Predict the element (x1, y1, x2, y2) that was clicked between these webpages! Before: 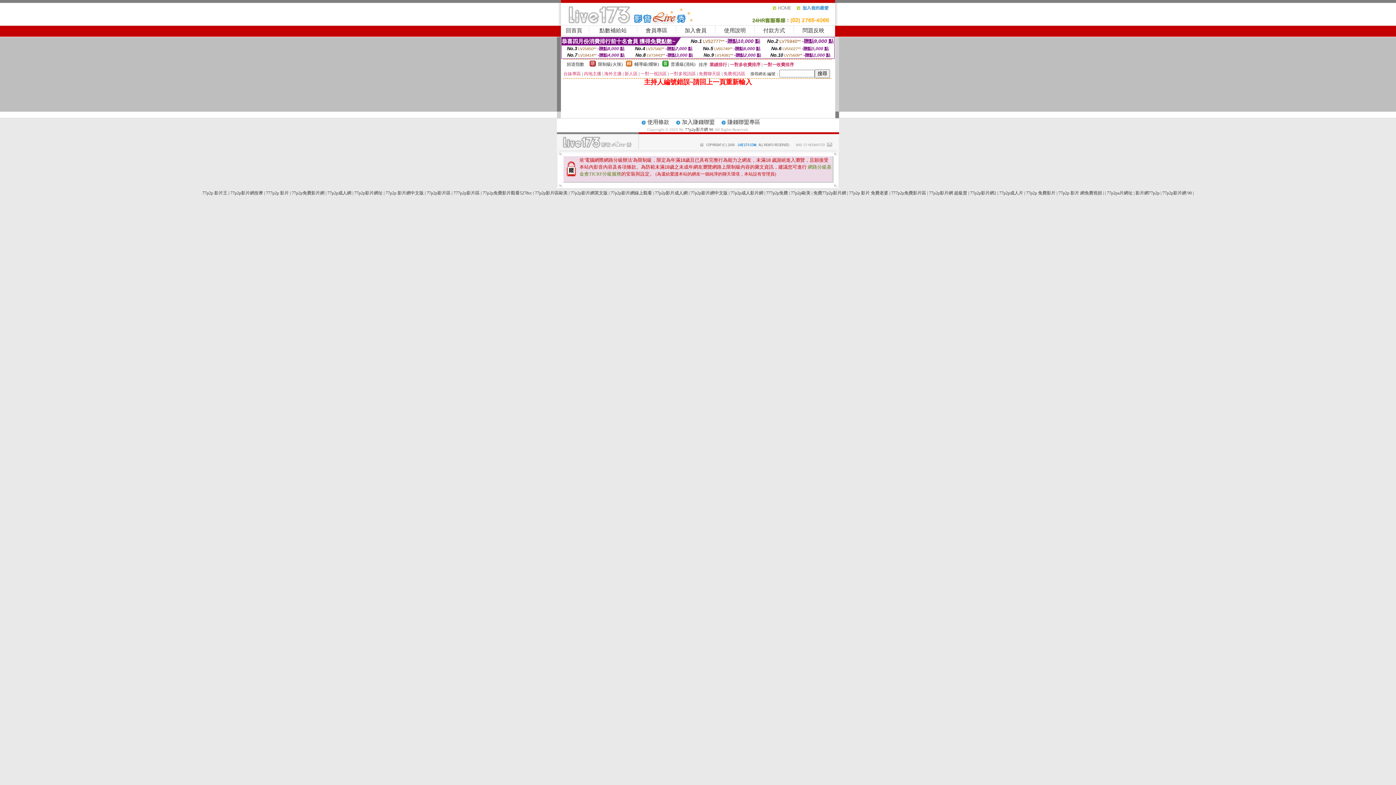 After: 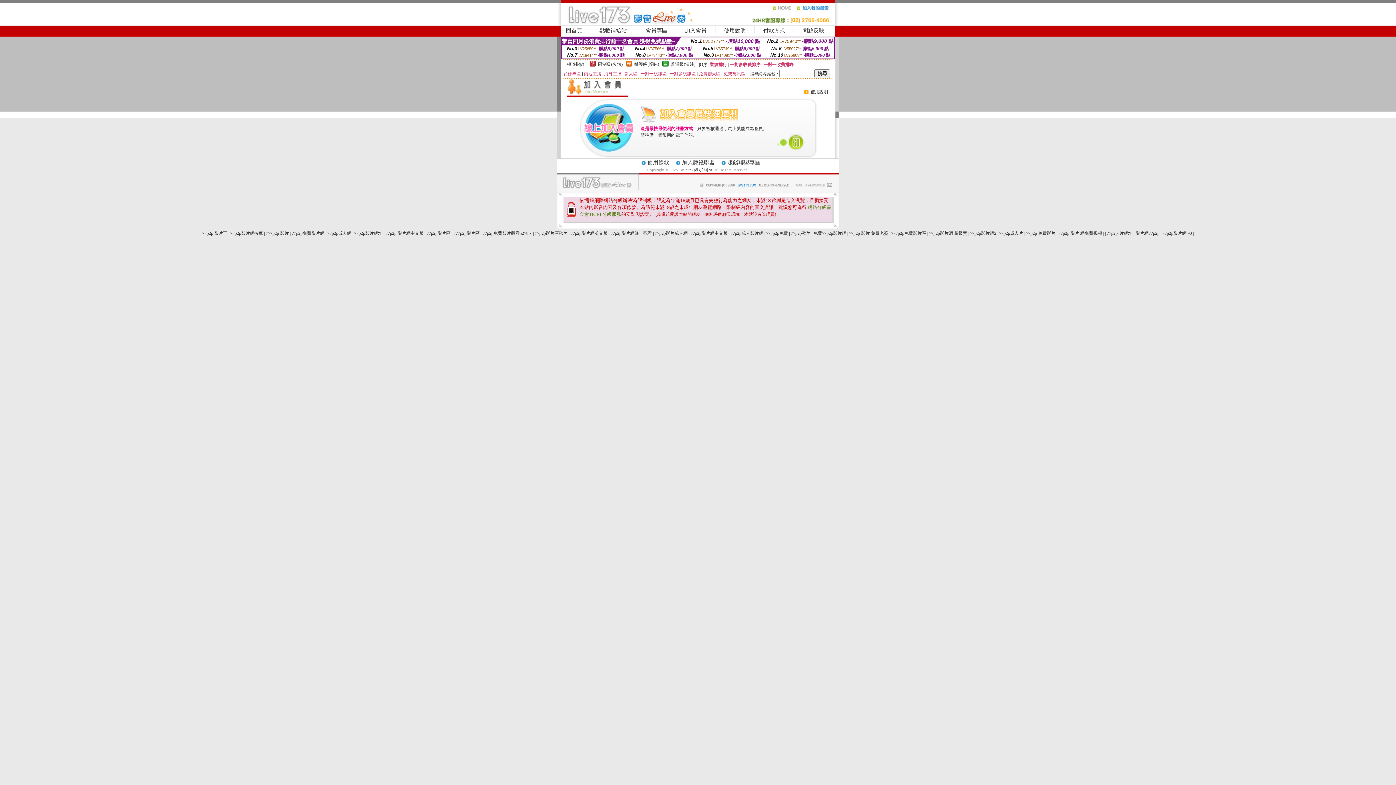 Action: label: 加入會員 bbox: (684, 27, 706, 33)